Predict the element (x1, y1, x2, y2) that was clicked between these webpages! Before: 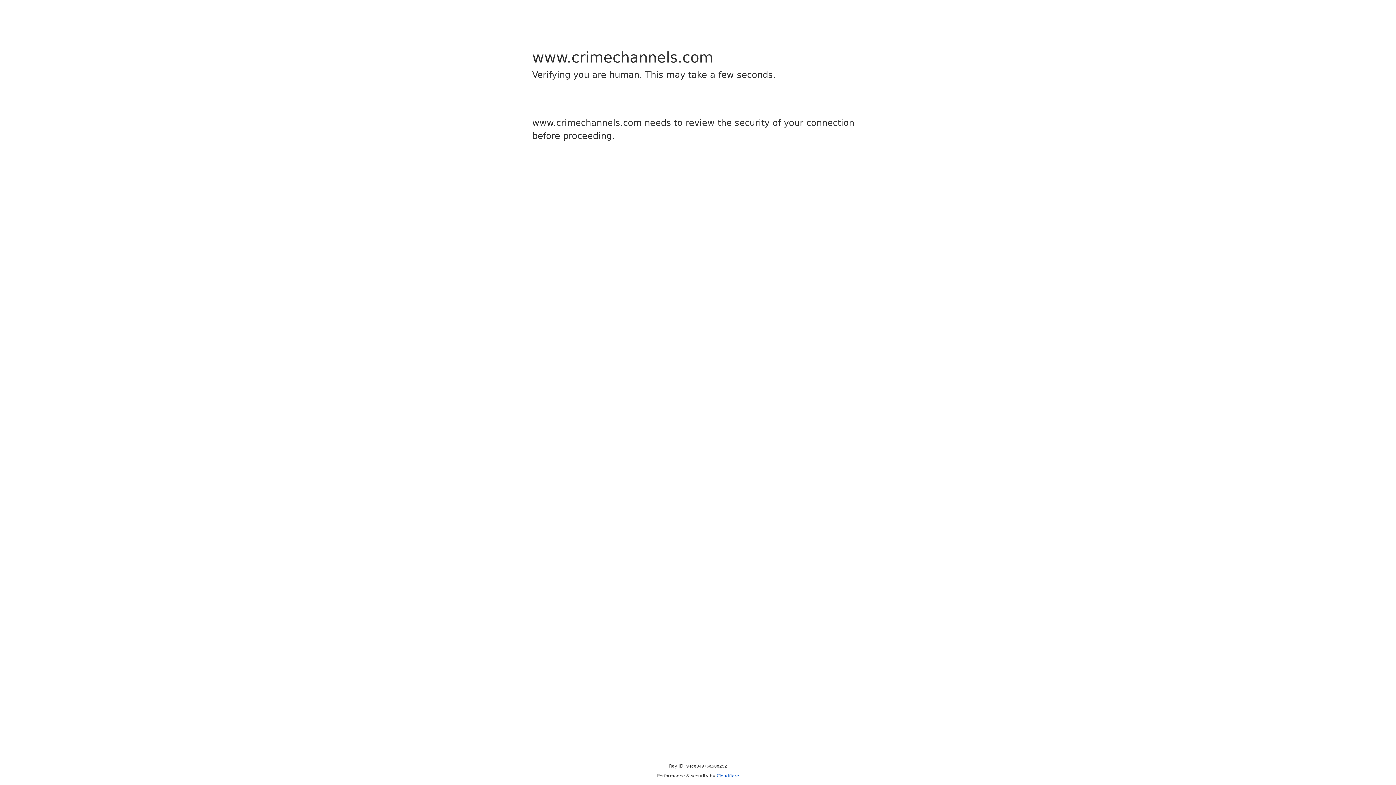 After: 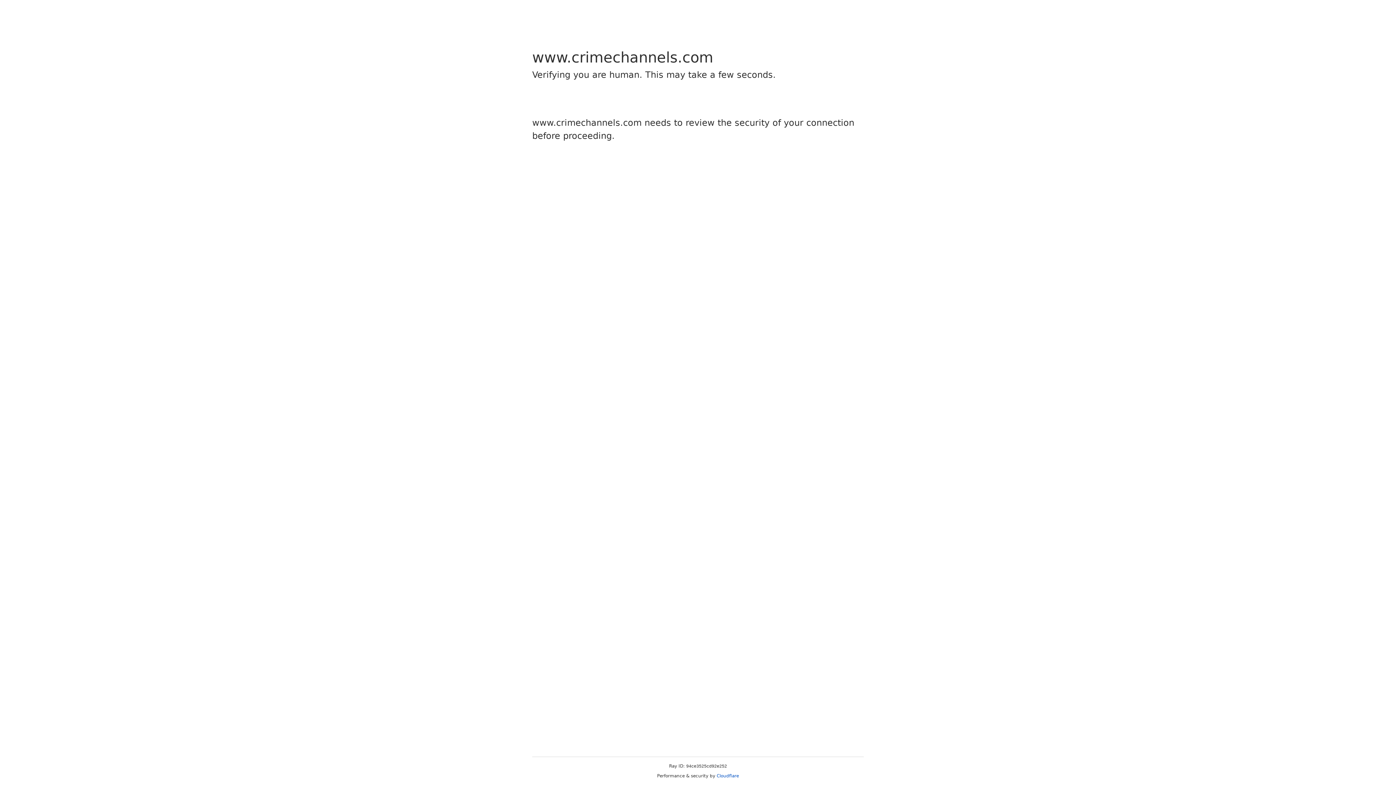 Action: label: Cloudflare bbox: (716, 773, 739, 778)